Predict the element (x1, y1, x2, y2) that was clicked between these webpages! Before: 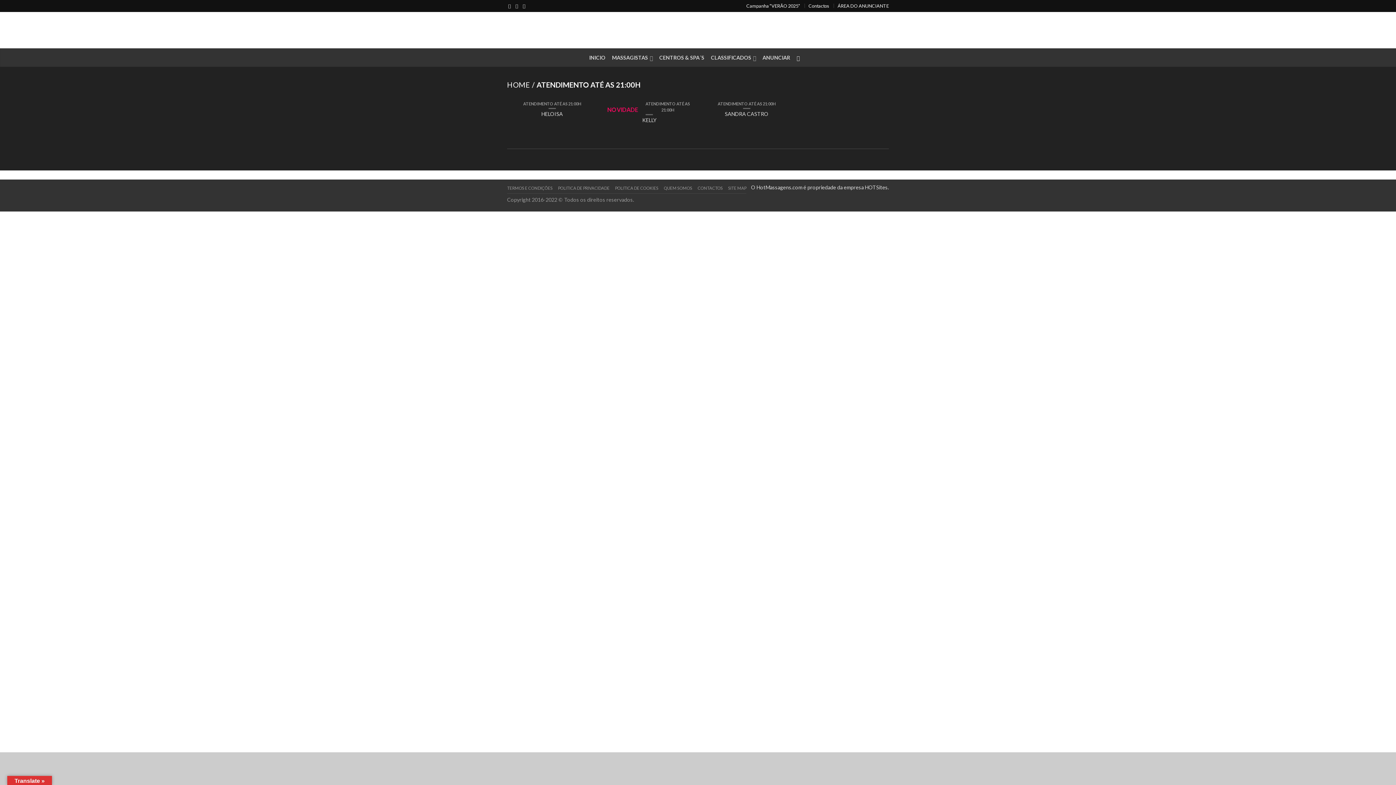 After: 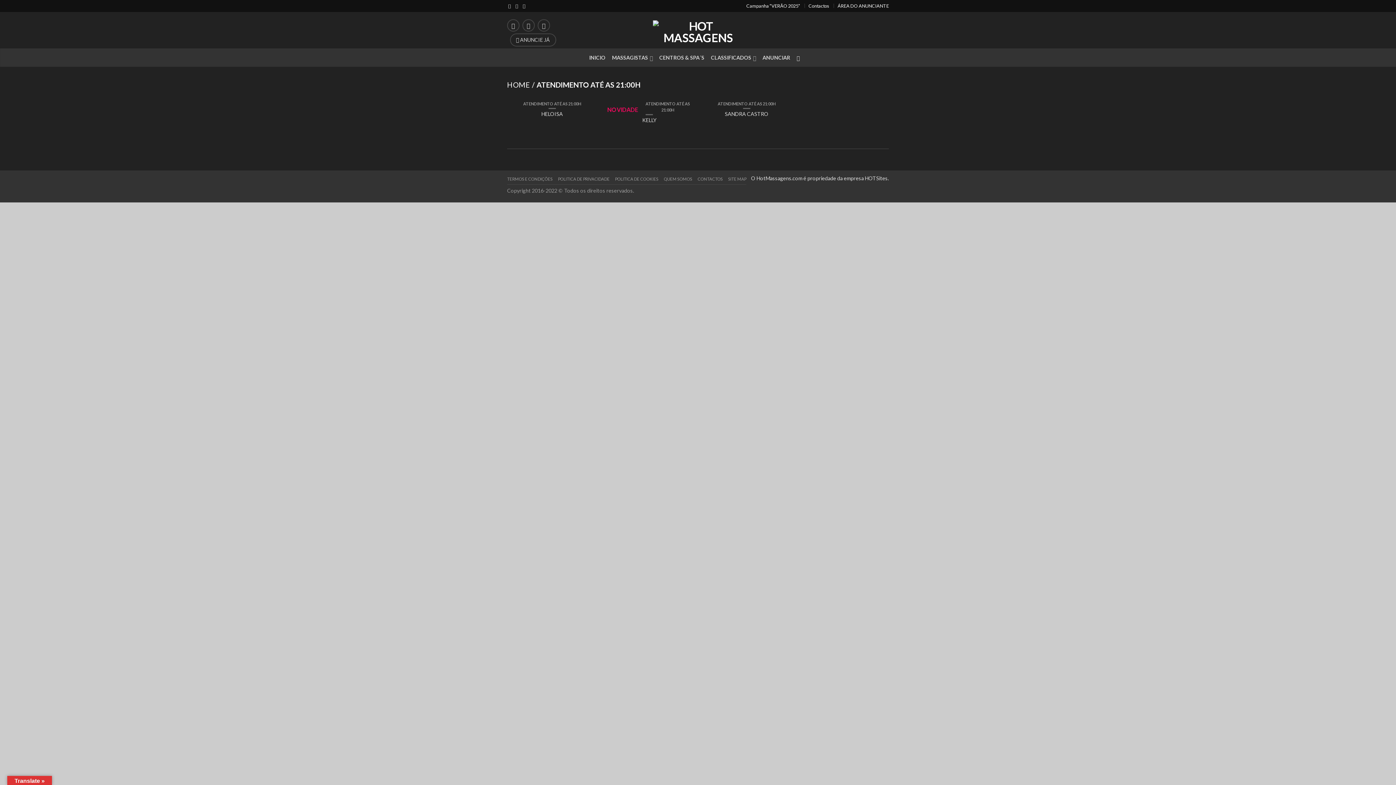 Action: bbox: (612, 50, 658, 64) label: MASSAGISTAS